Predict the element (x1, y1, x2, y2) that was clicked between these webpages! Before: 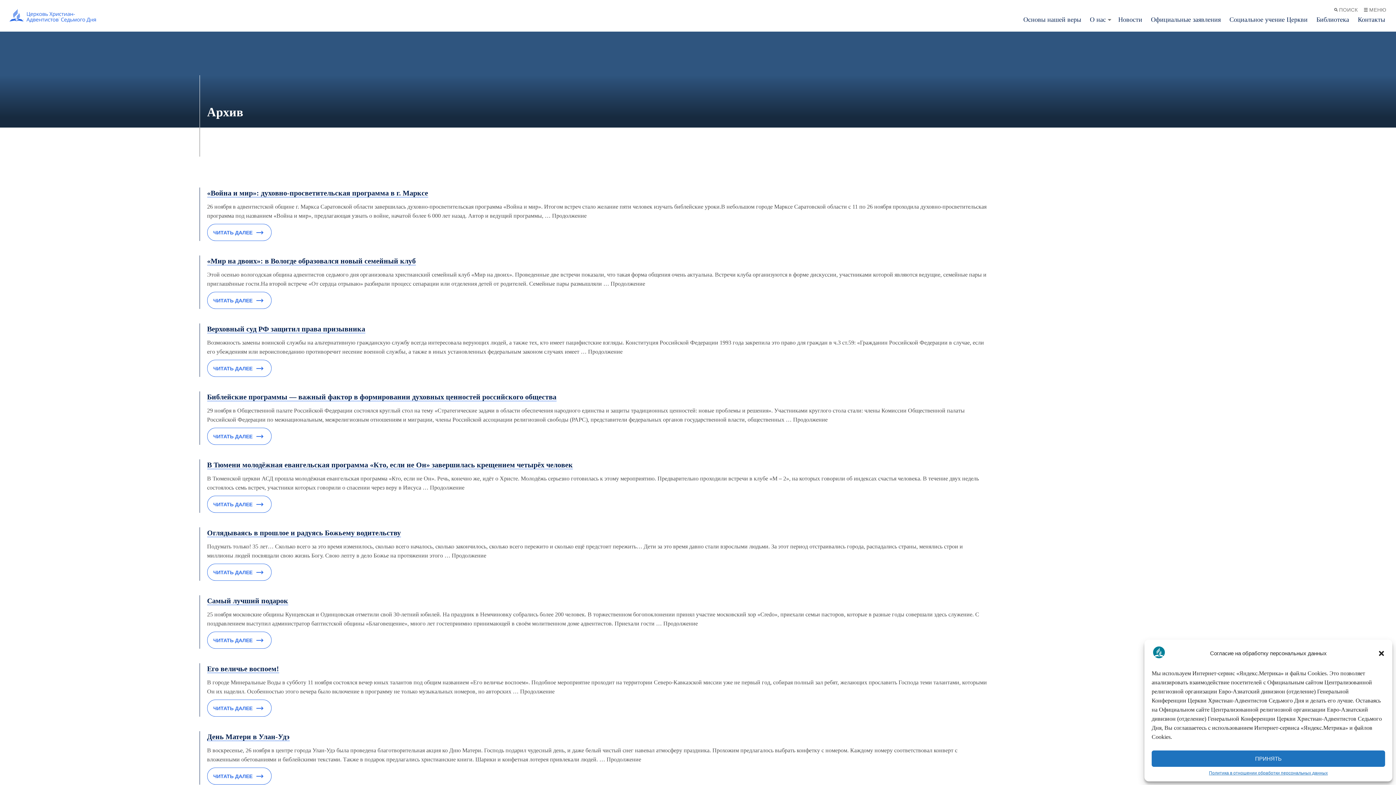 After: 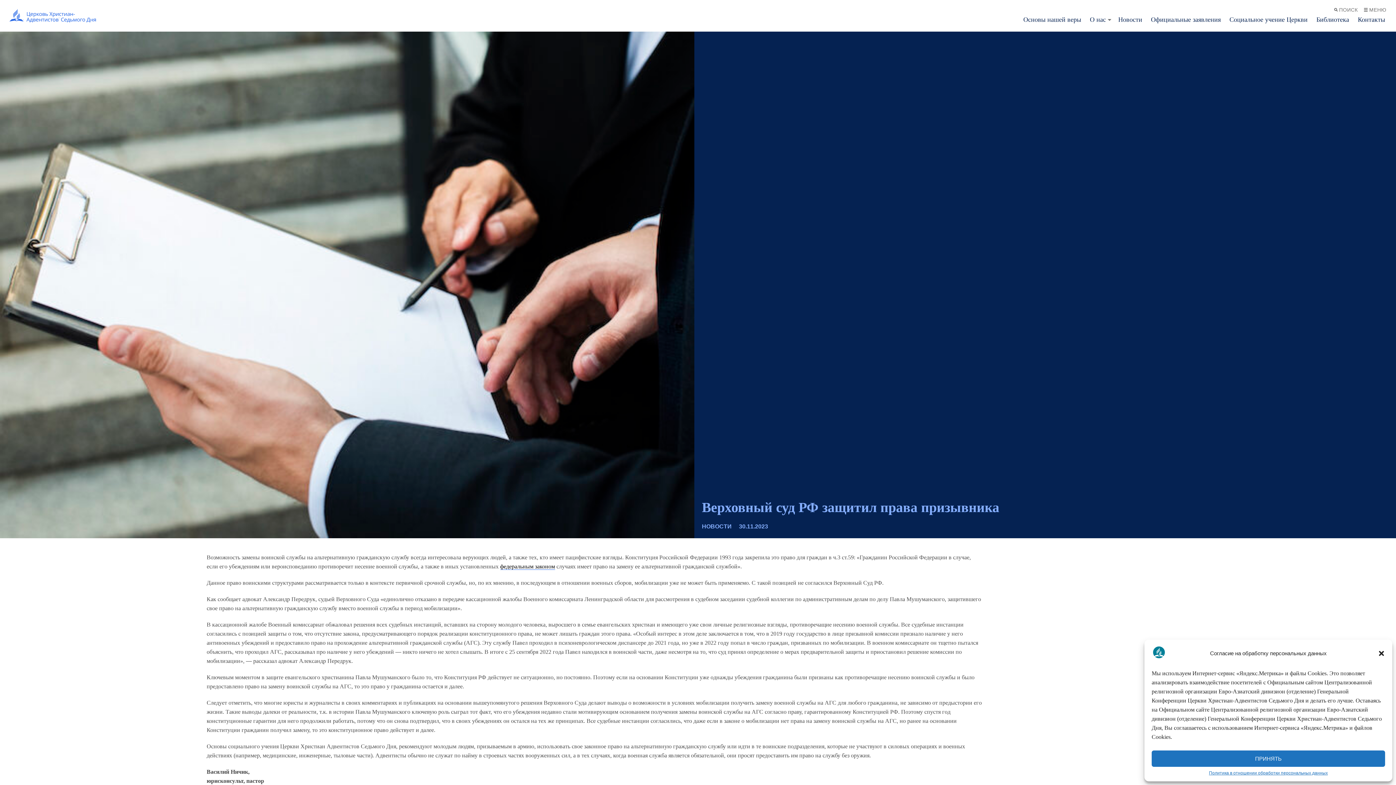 Action: label: Верховный суд РФ защитил права призывника bbox: (207, 325, 365, 333)